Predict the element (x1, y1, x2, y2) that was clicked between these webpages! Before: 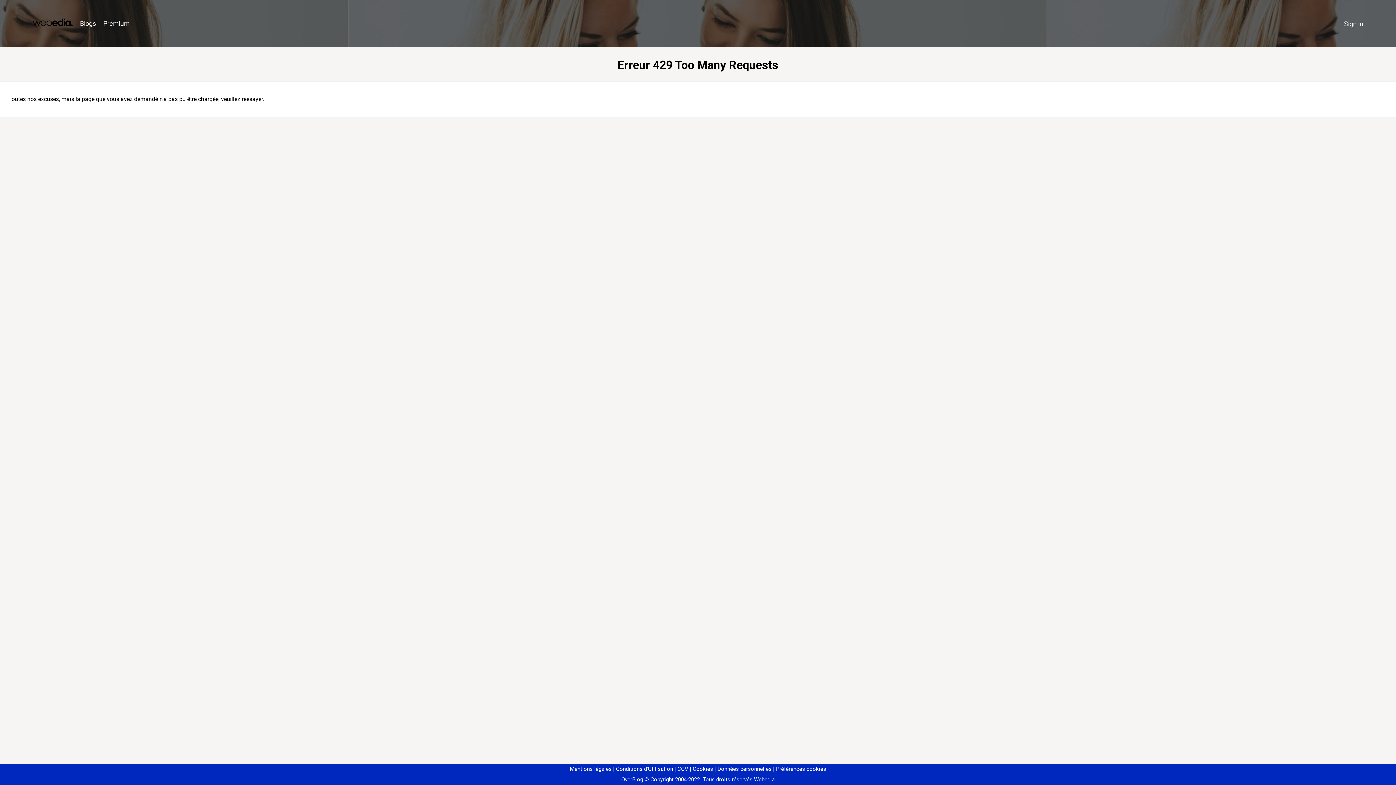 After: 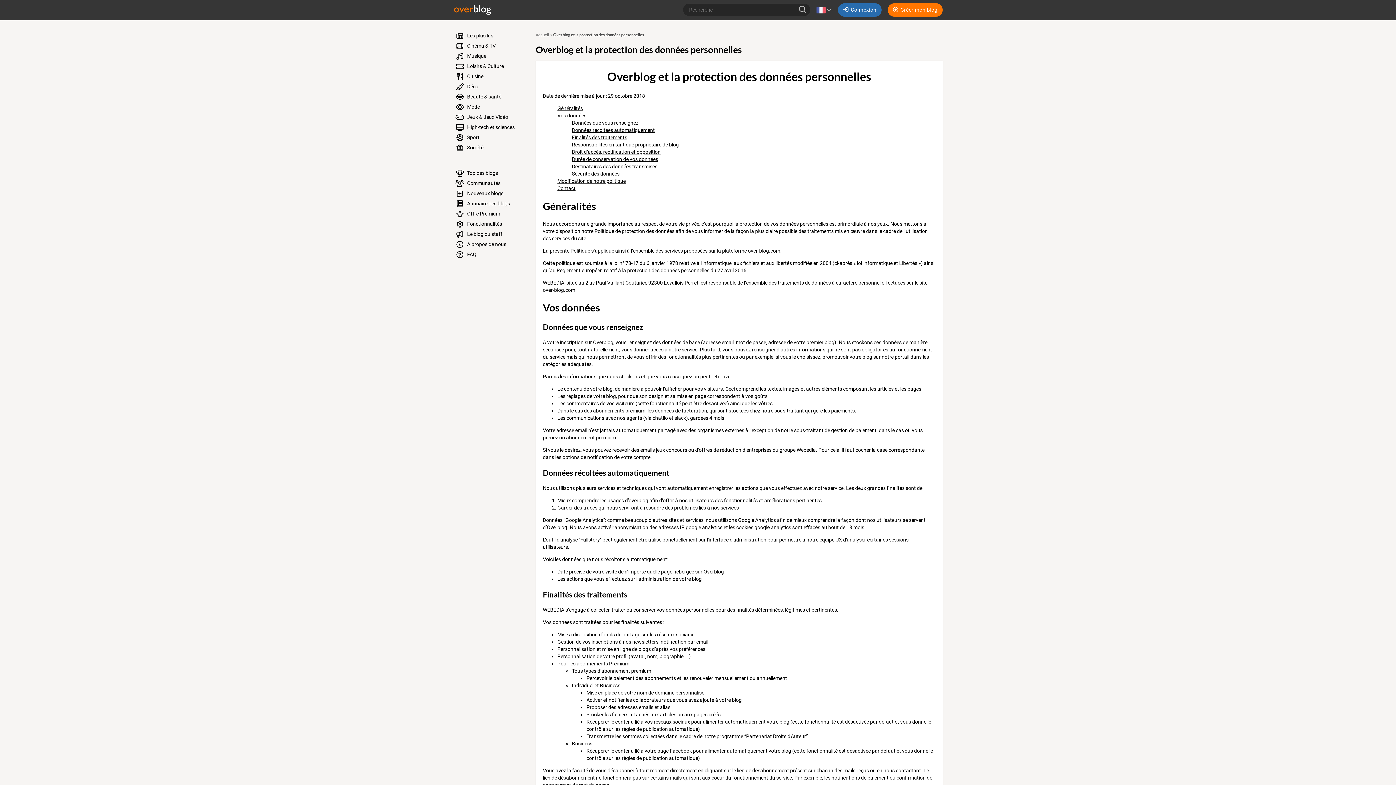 Action: label: Données personnelles bbox: (714, 766, 771, 772)